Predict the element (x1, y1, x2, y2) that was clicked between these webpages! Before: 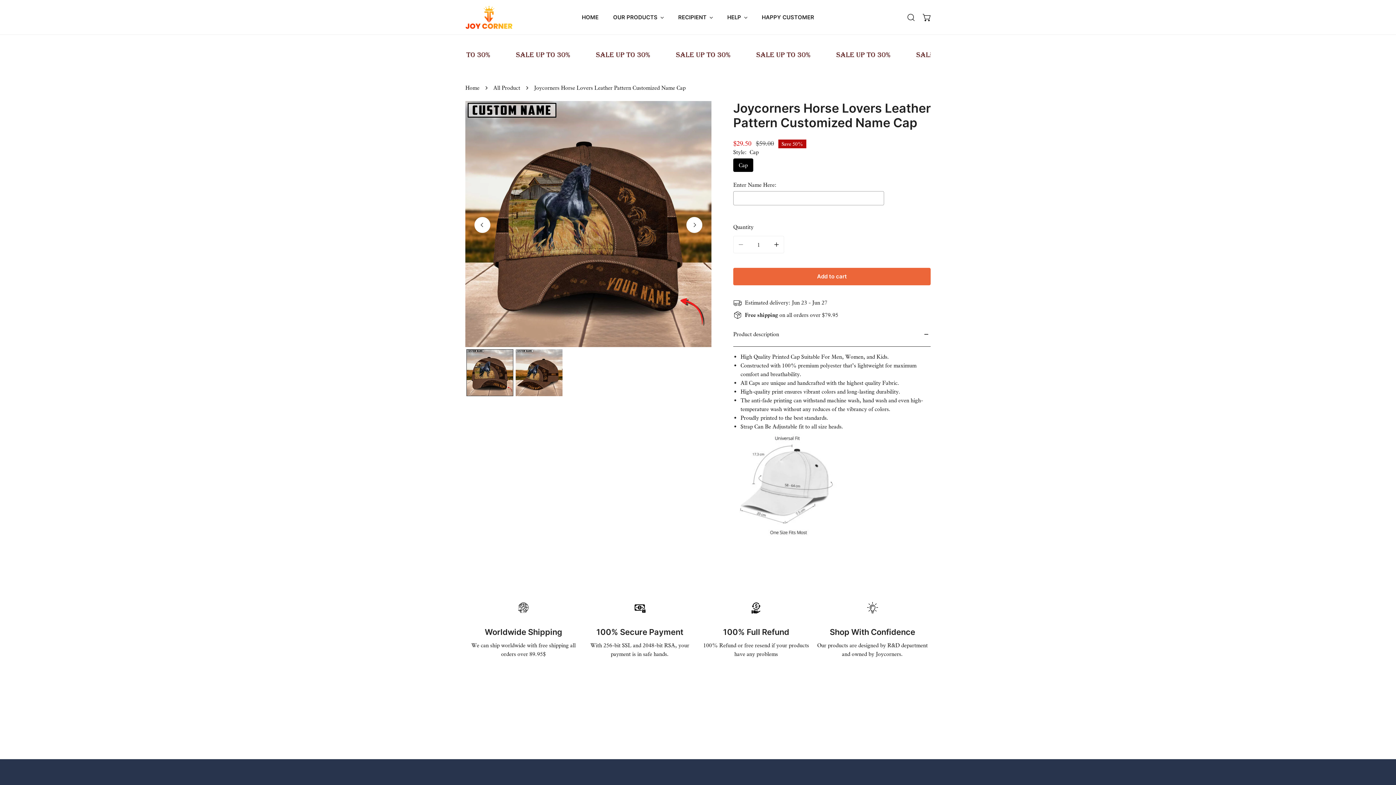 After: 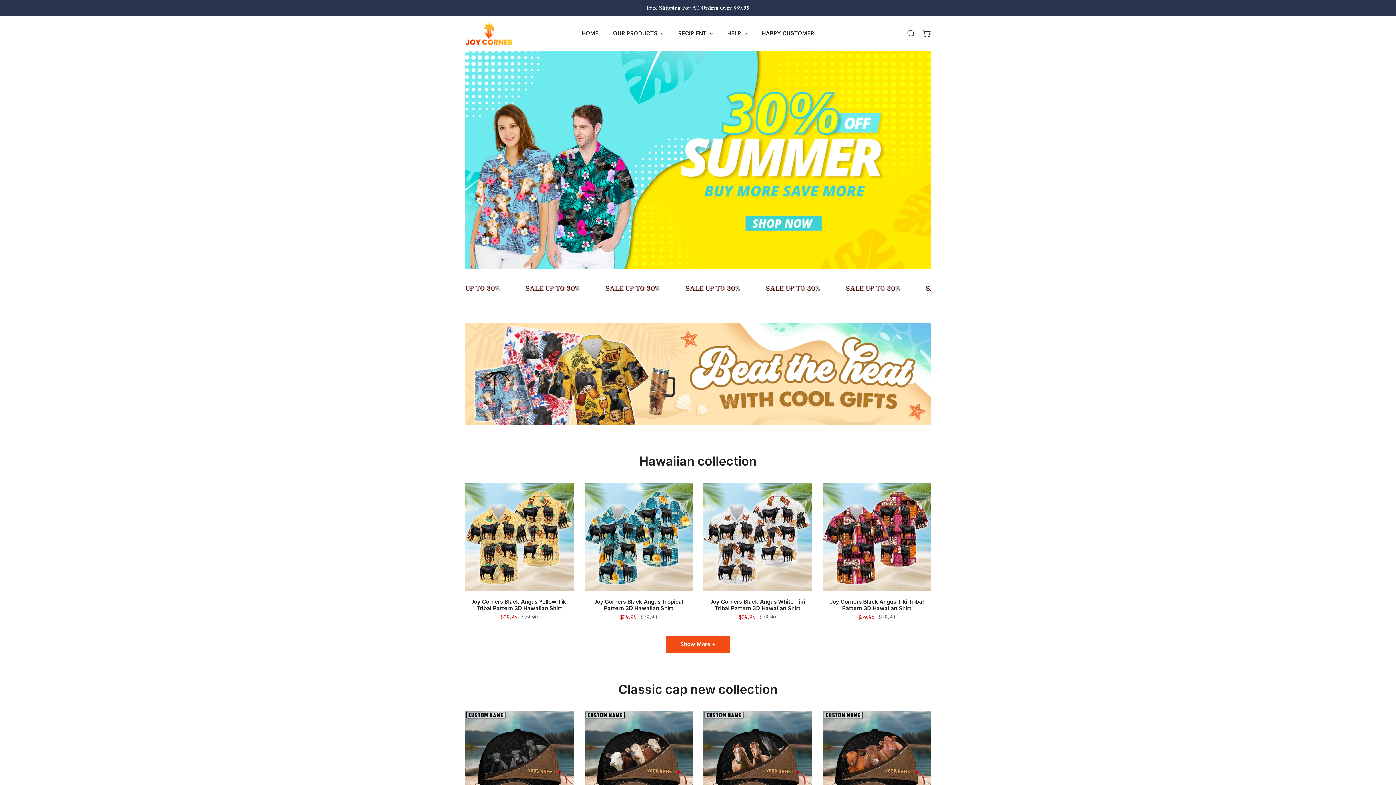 Action: bbox: (465, 5, 512, 29)